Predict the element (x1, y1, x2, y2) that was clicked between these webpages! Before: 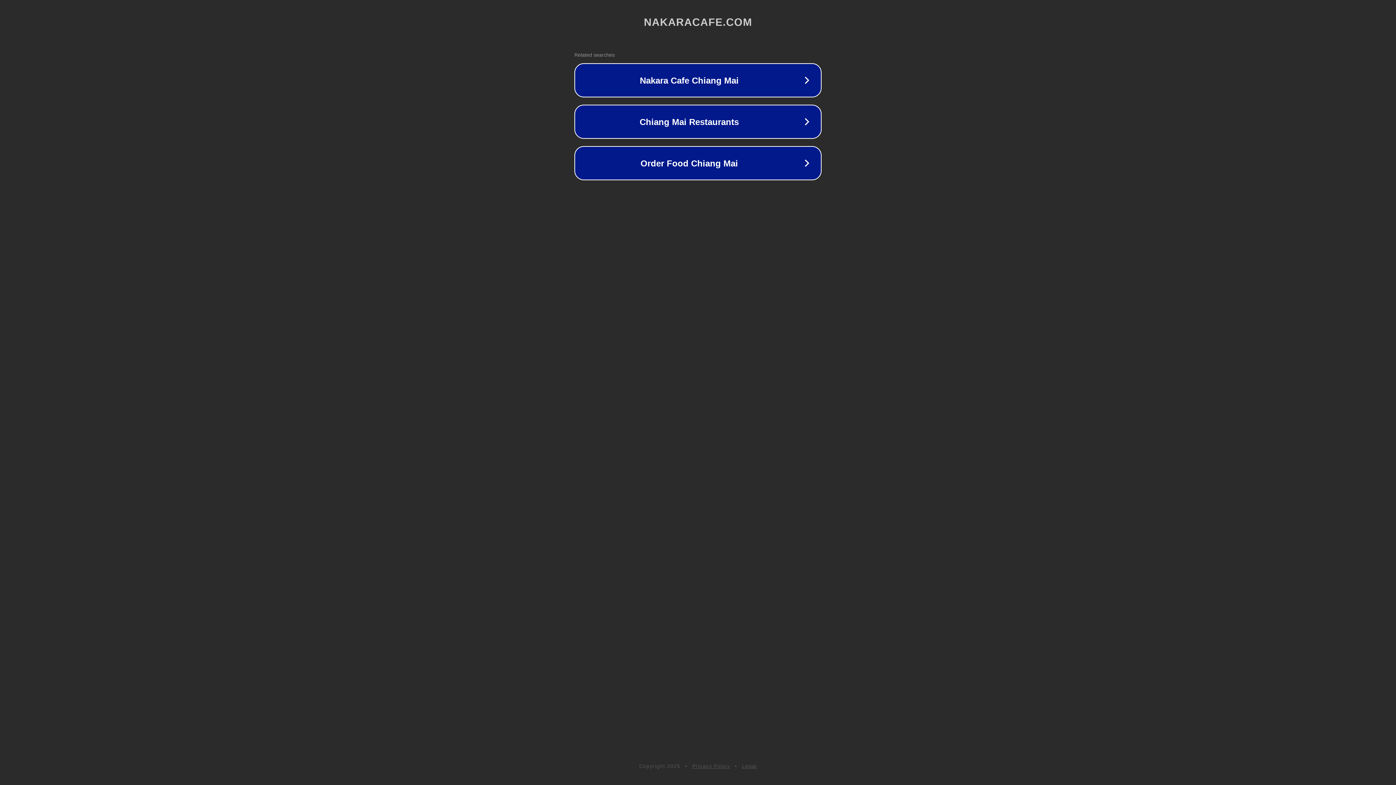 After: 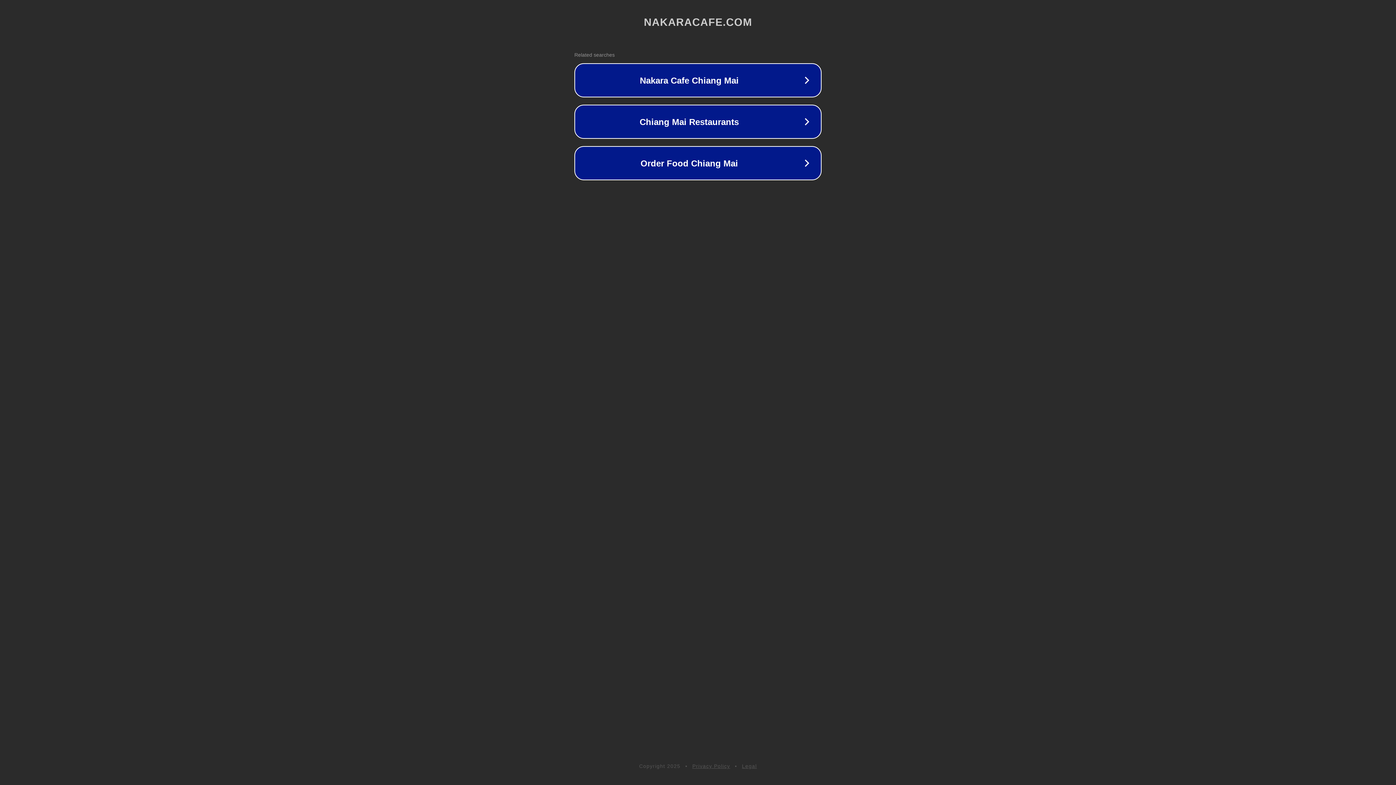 Action: bbox: (692, 763, 730, 769) label: Privacy Policy